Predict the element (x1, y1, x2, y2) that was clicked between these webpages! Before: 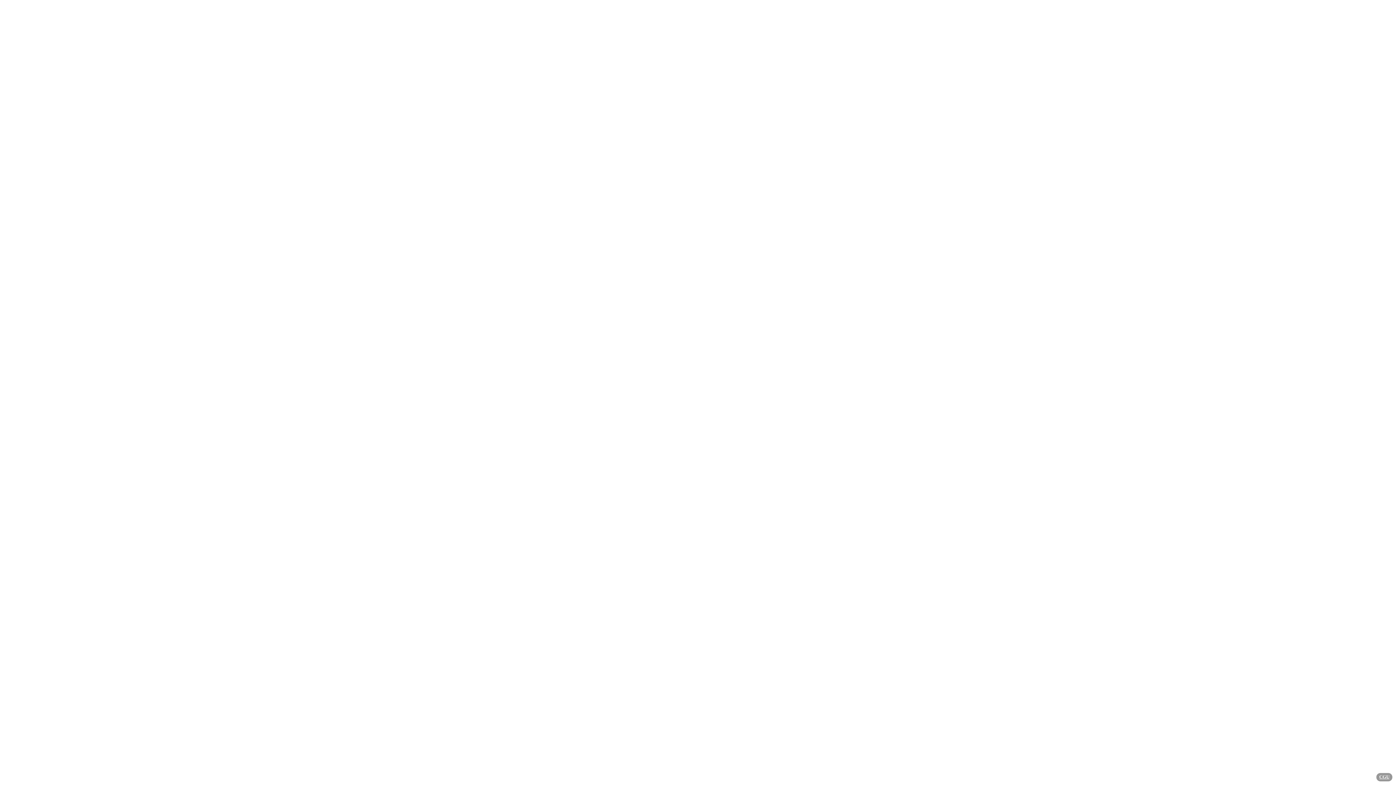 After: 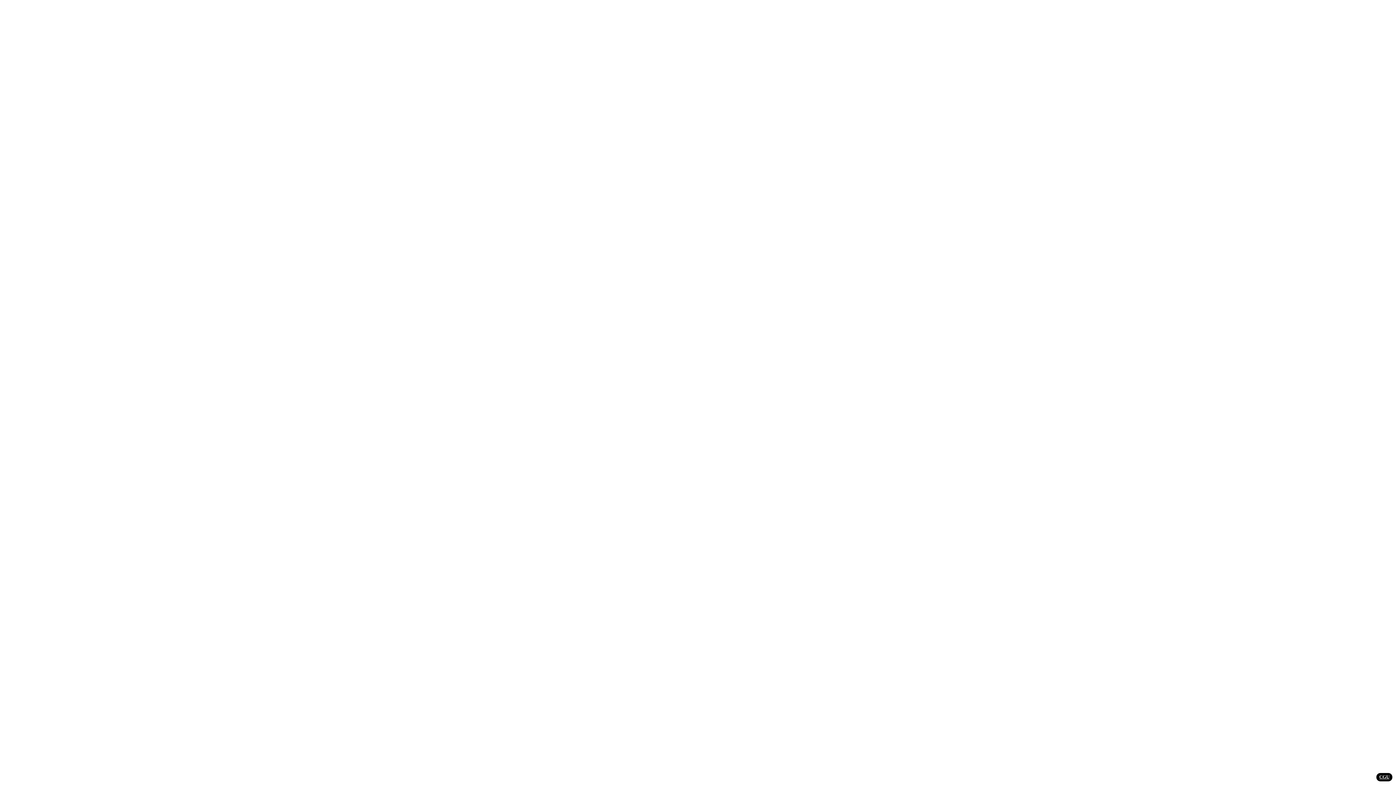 Action: bbox: (1376, 773, 1392, 781) label: CGU